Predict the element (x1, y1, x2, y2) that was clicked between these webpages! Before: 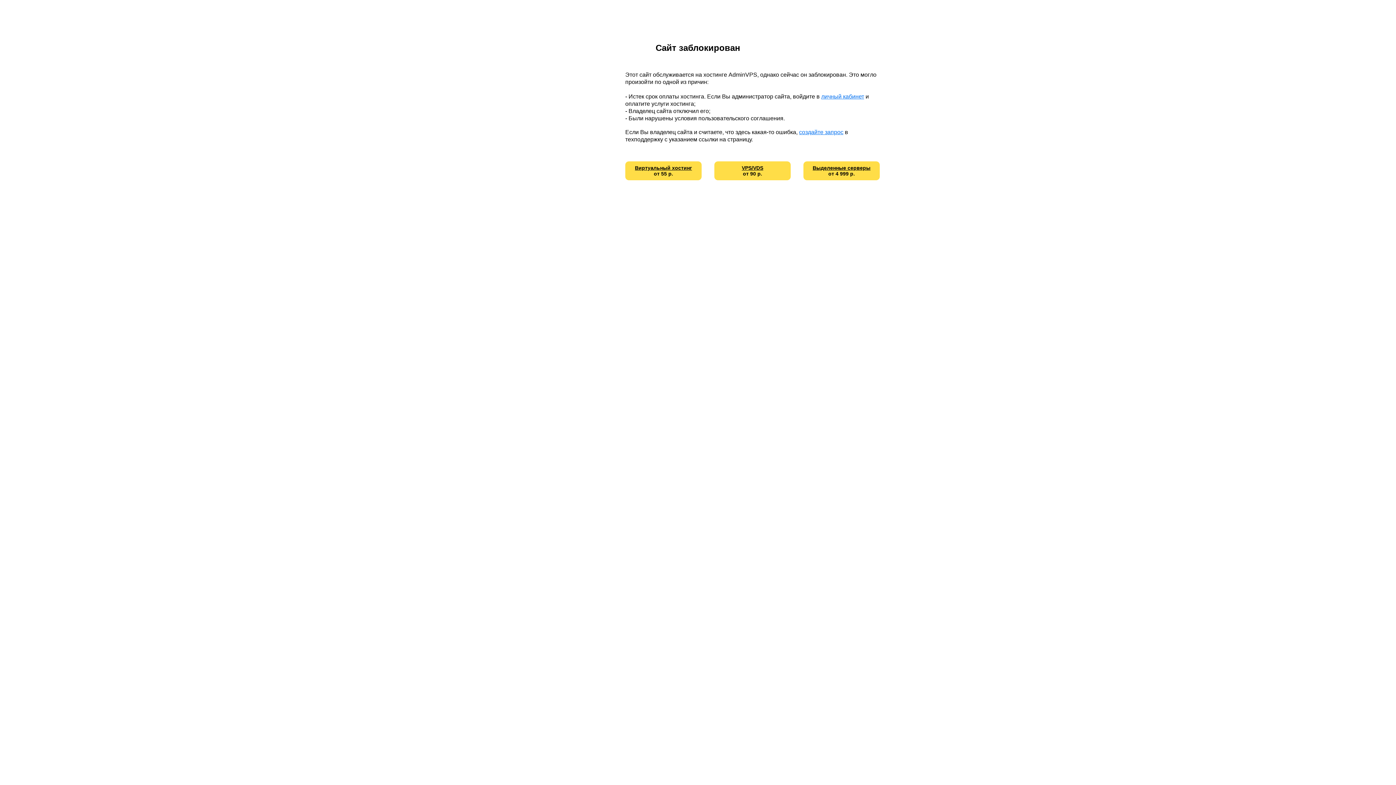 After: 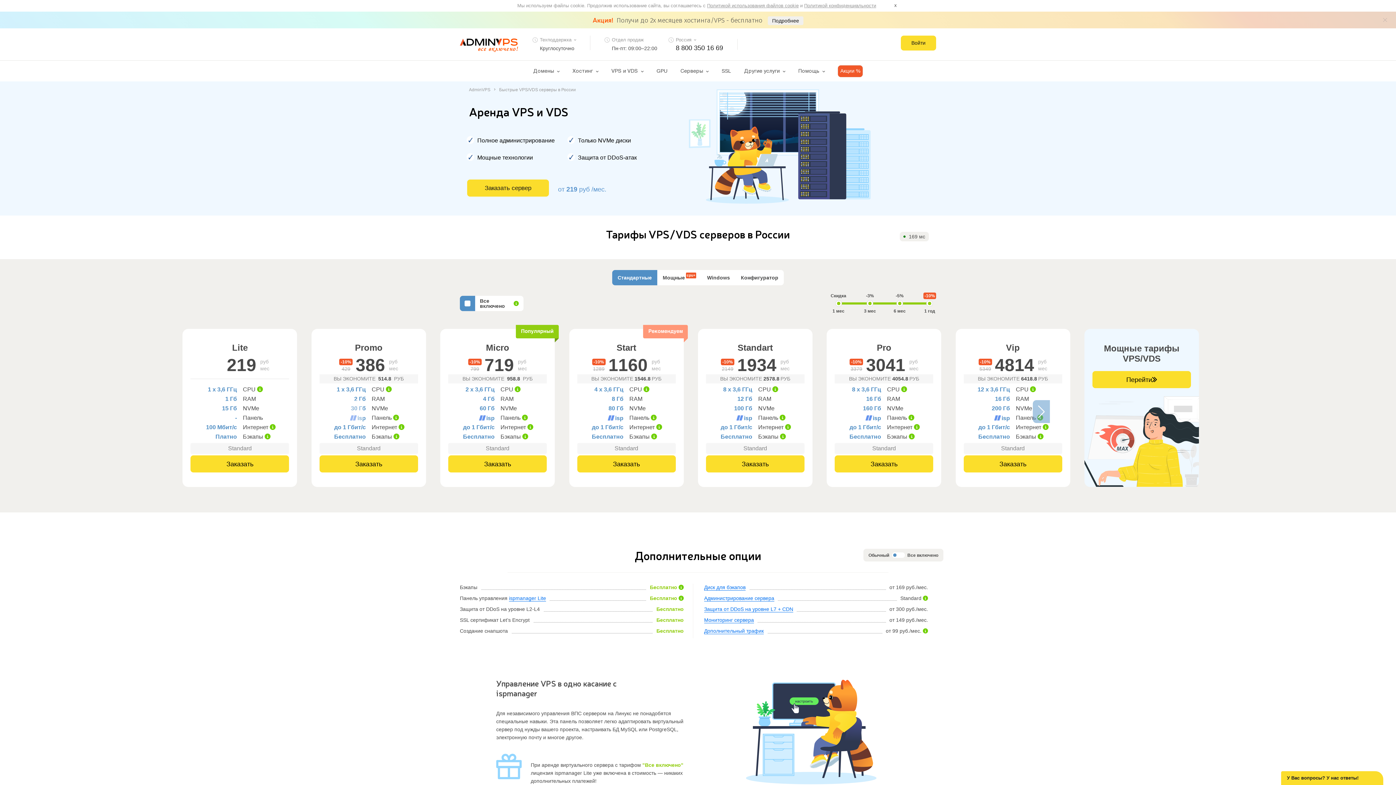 Action: bbox: (742, 165, 763, 170) label: VPS/VDS